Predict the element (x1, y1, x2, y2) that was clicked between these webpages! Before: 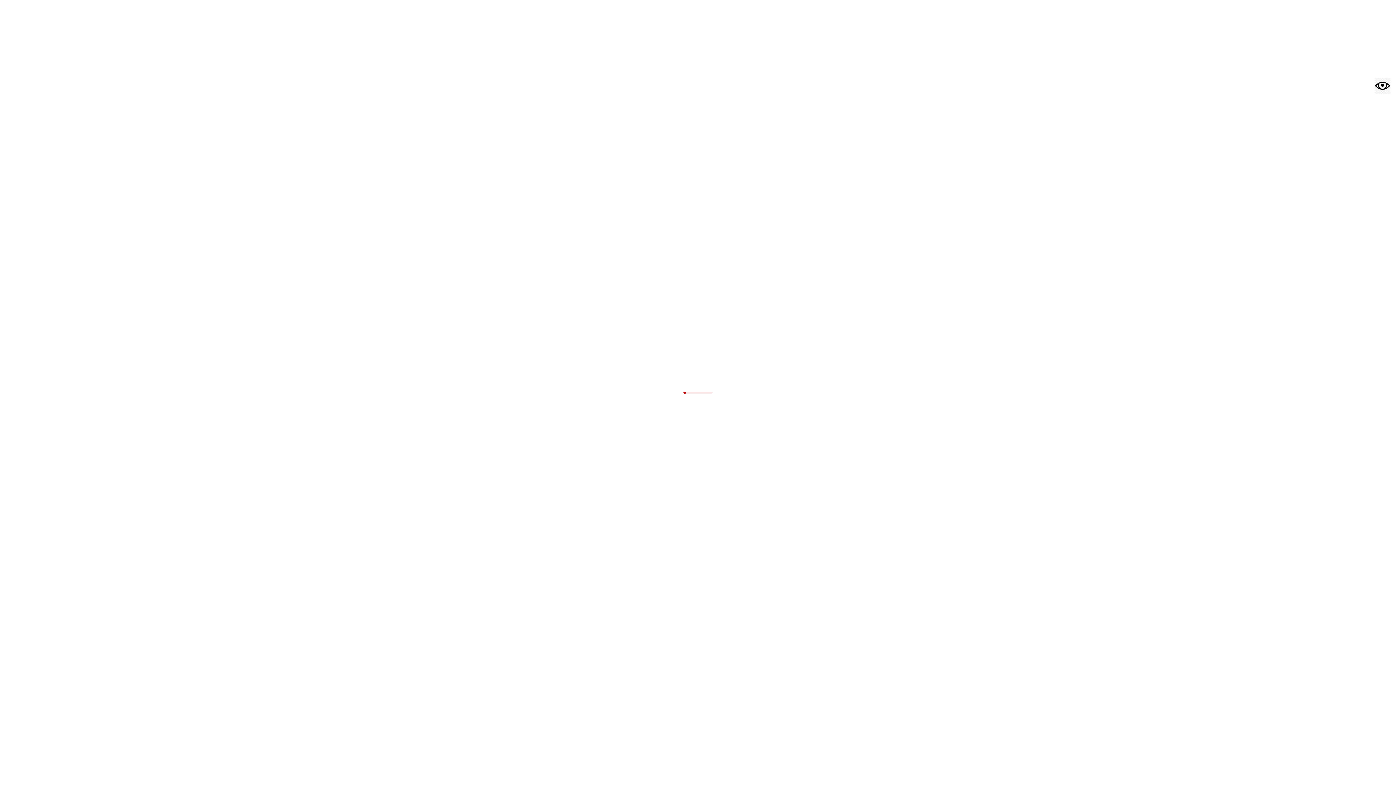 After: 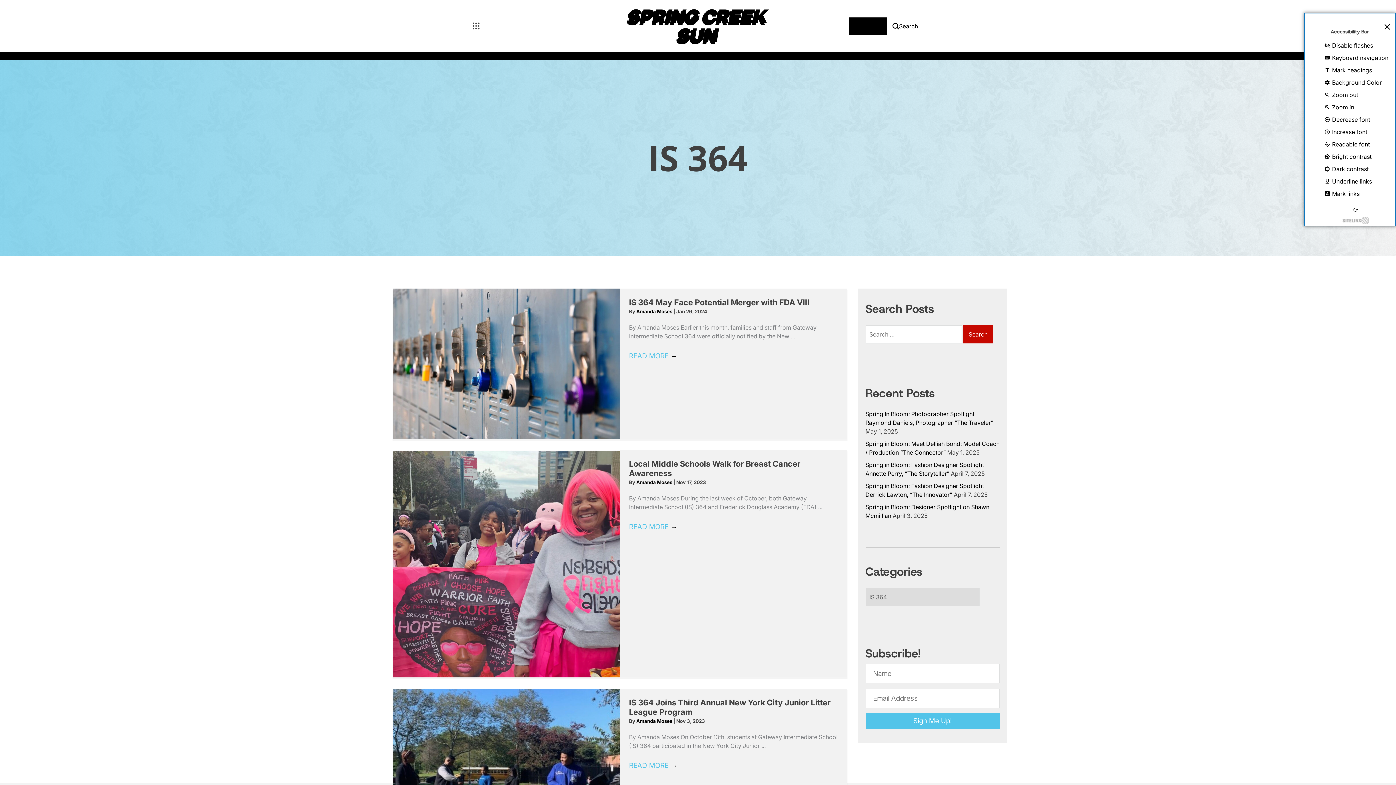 Action: bbox: (1369, 72, 1396, 98)